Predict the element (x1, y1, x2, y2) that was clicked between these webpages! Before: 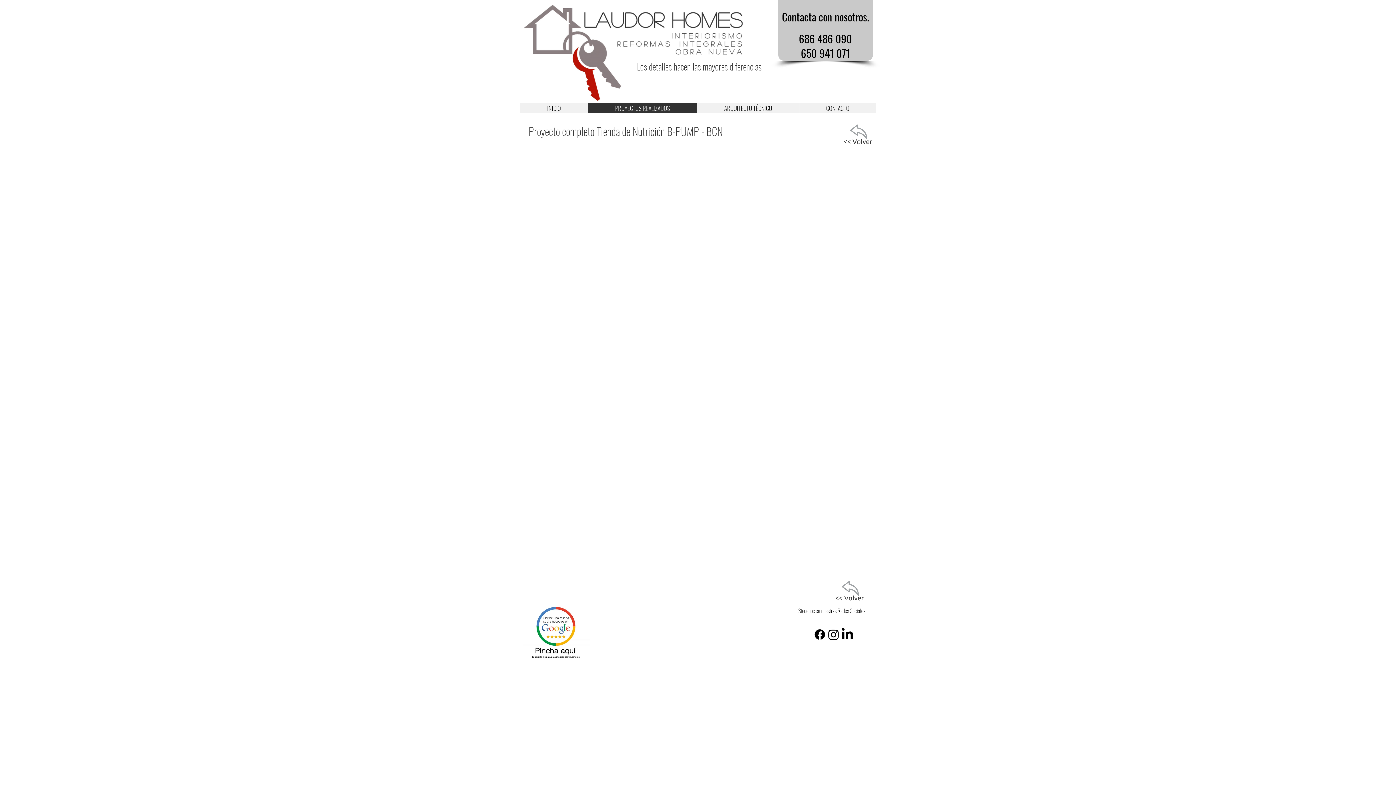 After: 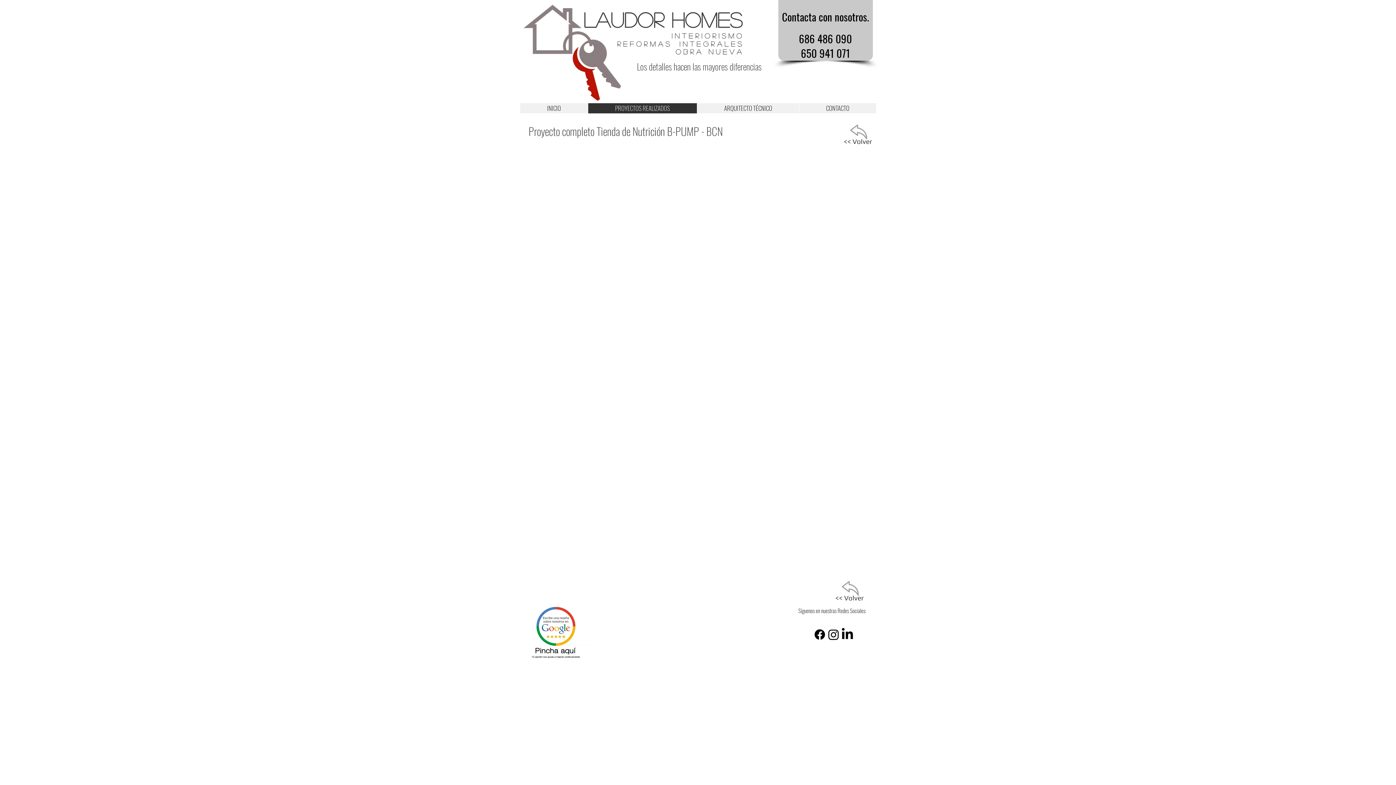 Action: bbox: (813, 628, 826, 641) label: Facebook     